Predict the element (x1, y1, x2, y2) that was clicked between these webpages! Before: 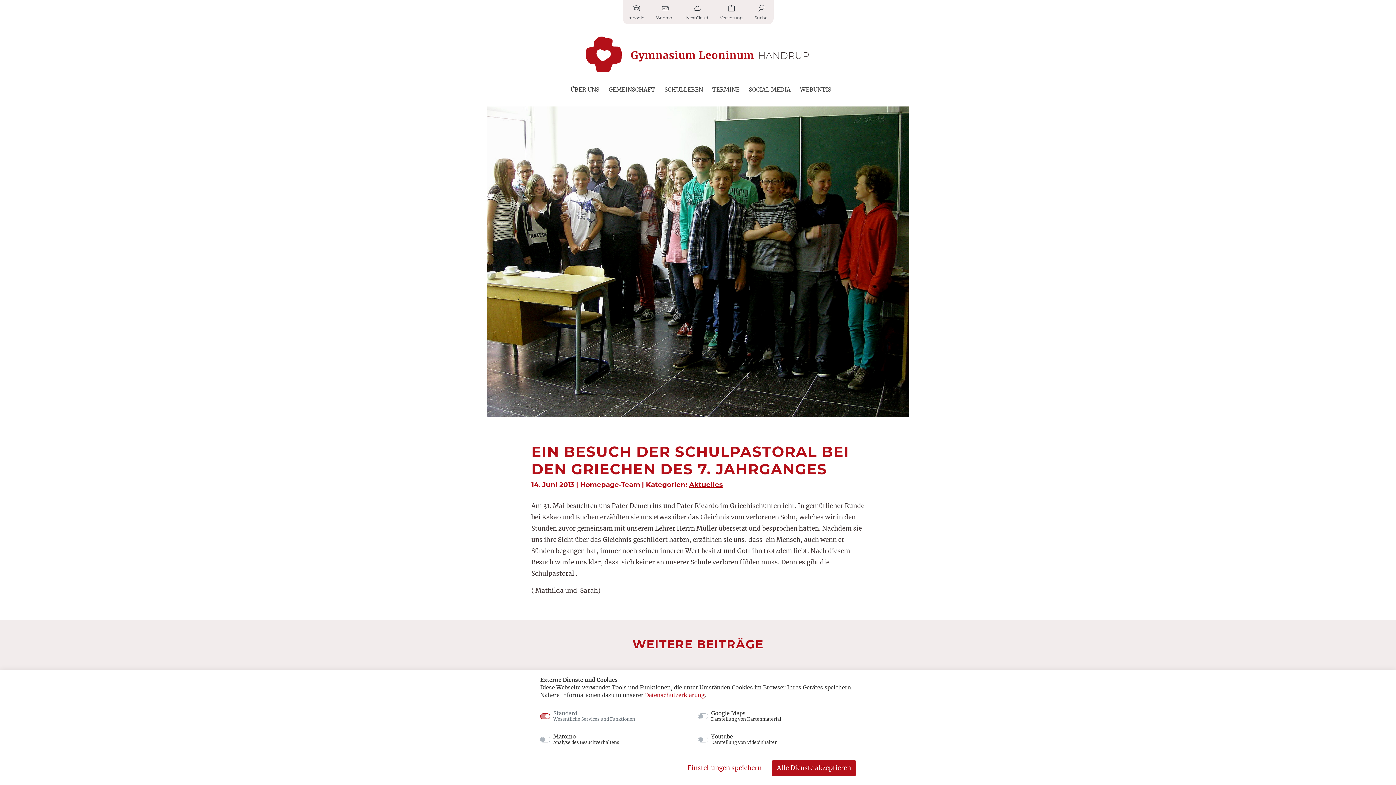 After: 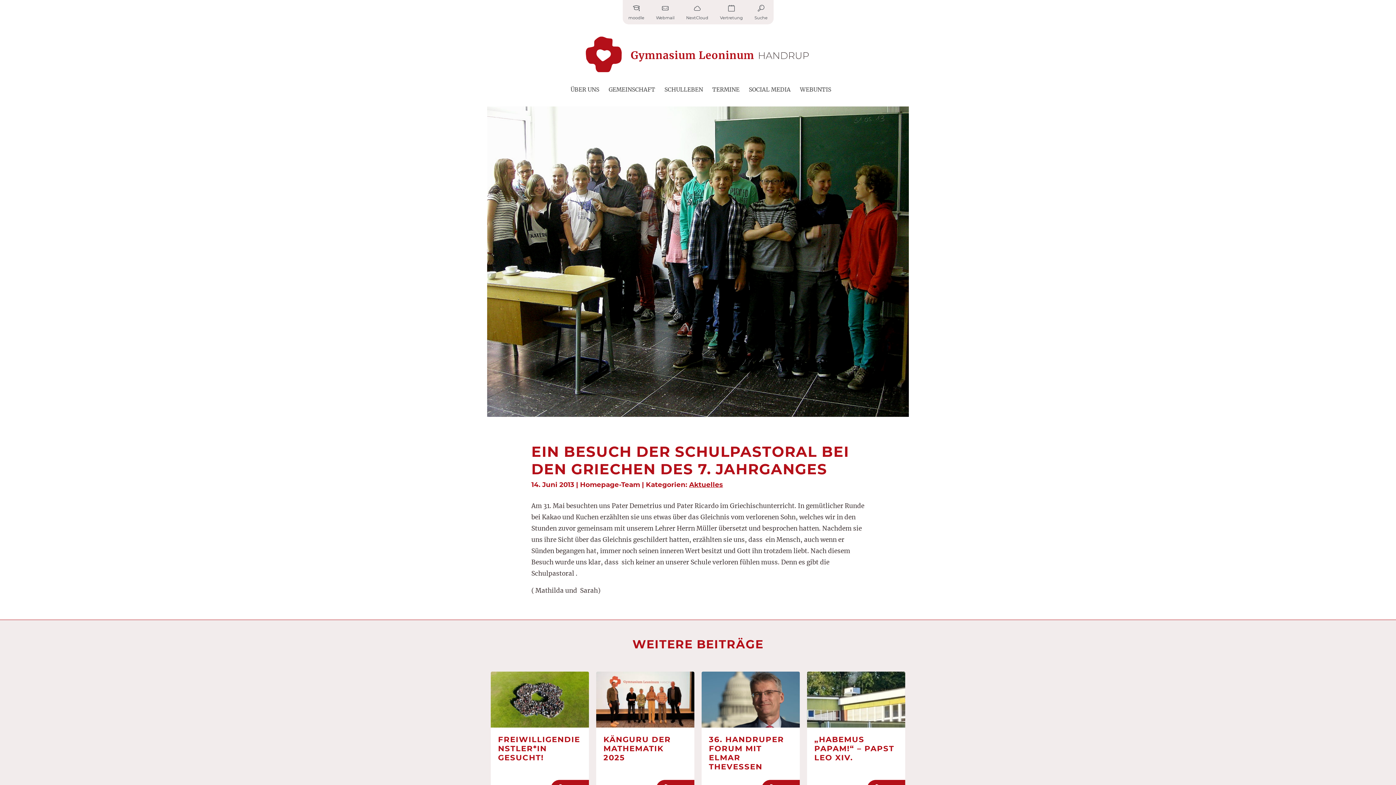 Action: bbox: (772, 760, 856, 776) label: Alle Dienste akzeptieren